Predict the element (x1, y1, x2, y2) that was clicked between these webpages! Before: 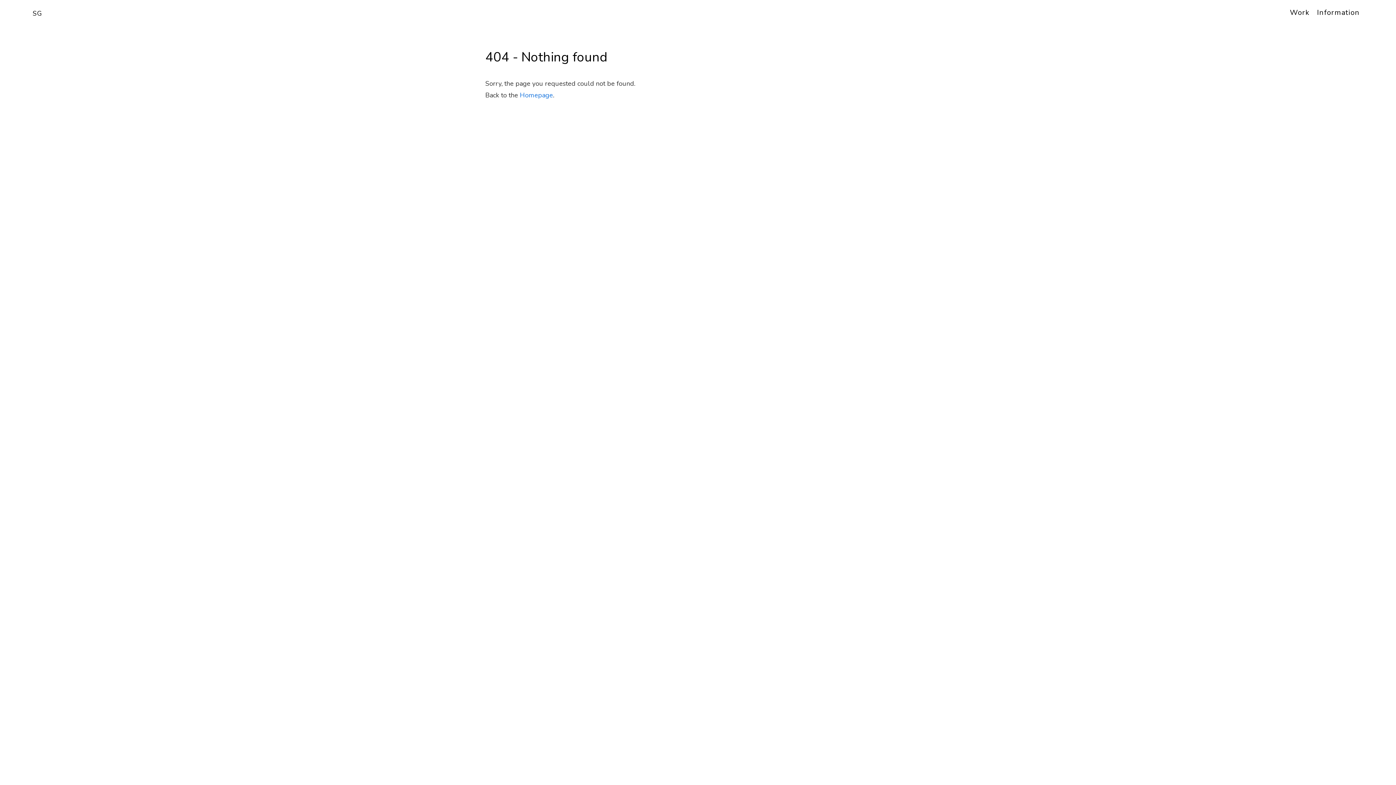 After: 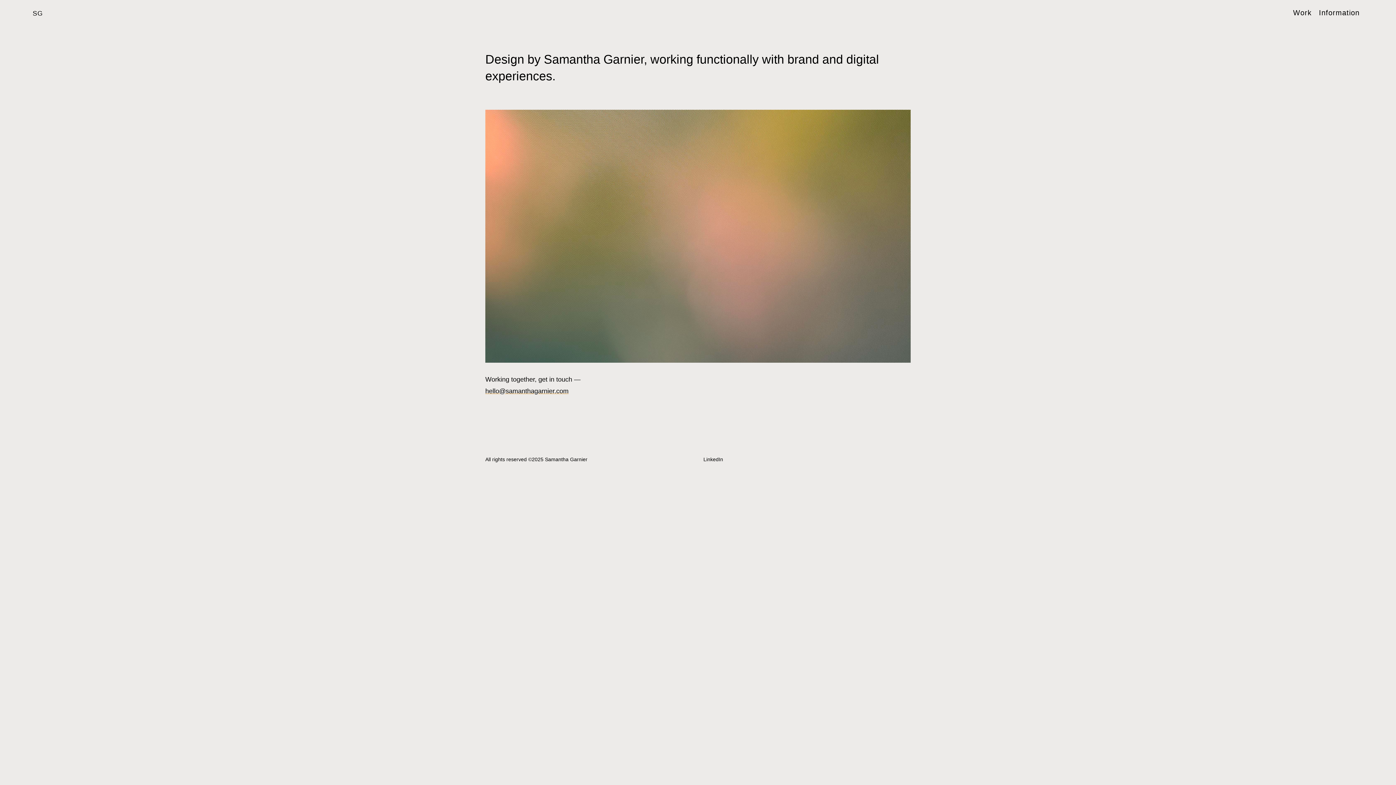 Action: label: SG bbox: (32, 9, 42, 17)